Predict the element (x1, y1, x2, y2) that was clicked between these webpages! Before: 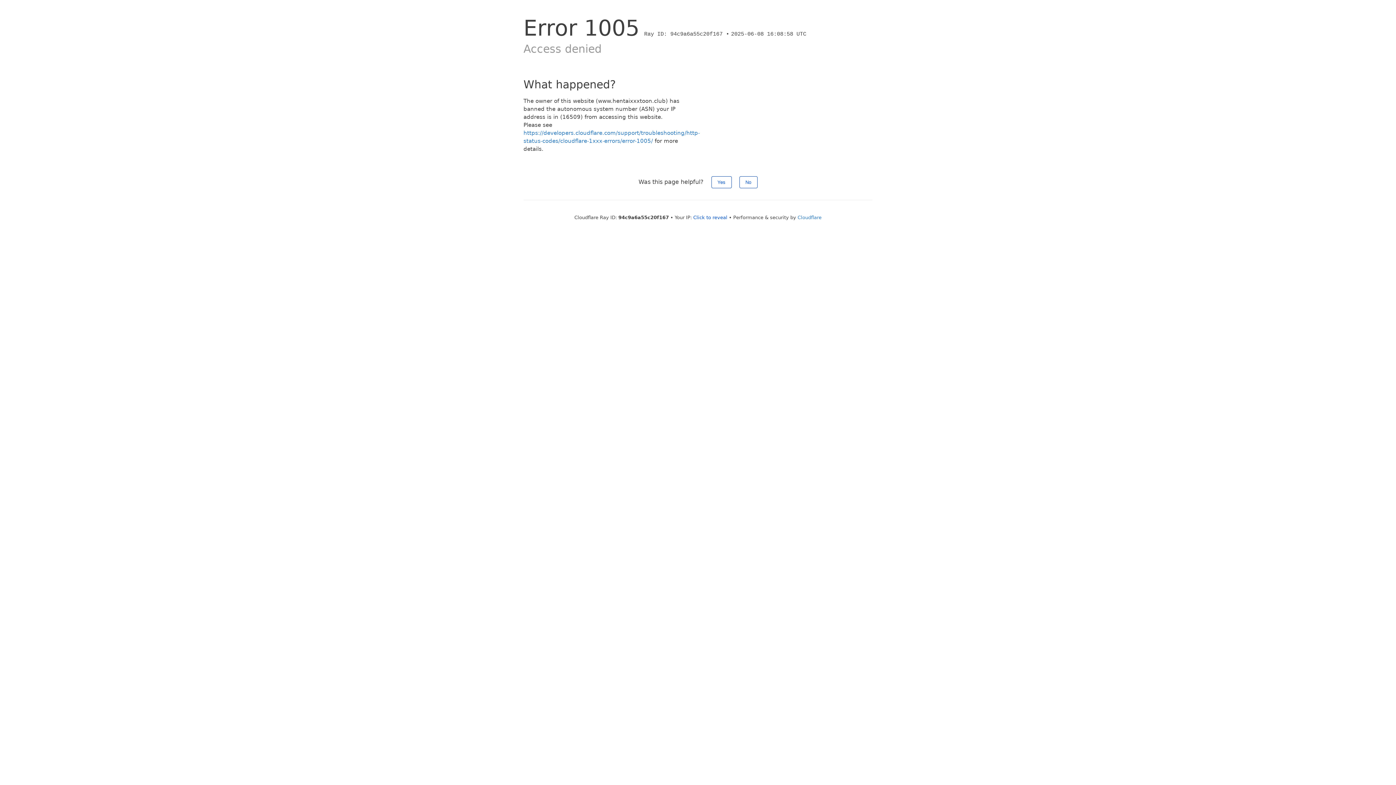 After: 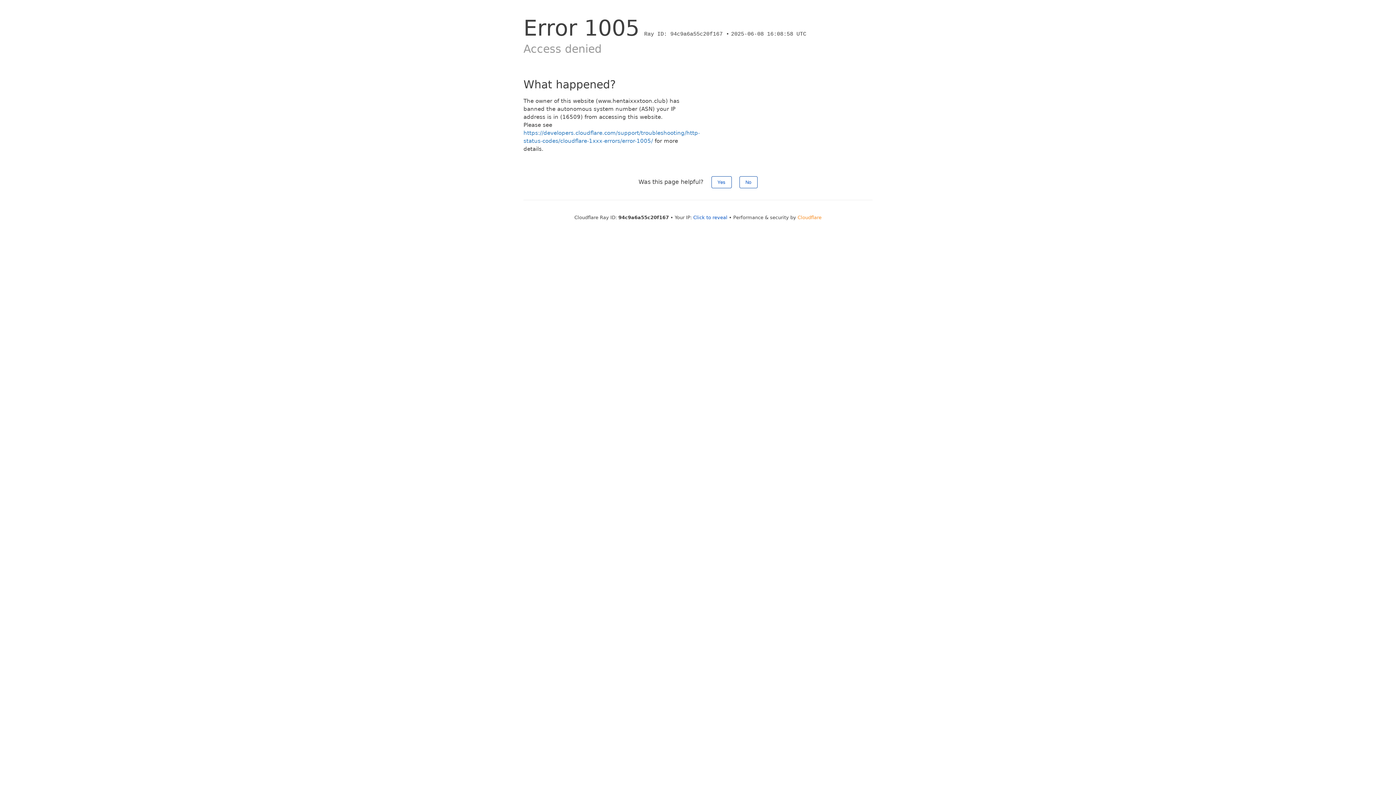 Action: bbox: (797, 214, 821, 220) label: Cloudflare